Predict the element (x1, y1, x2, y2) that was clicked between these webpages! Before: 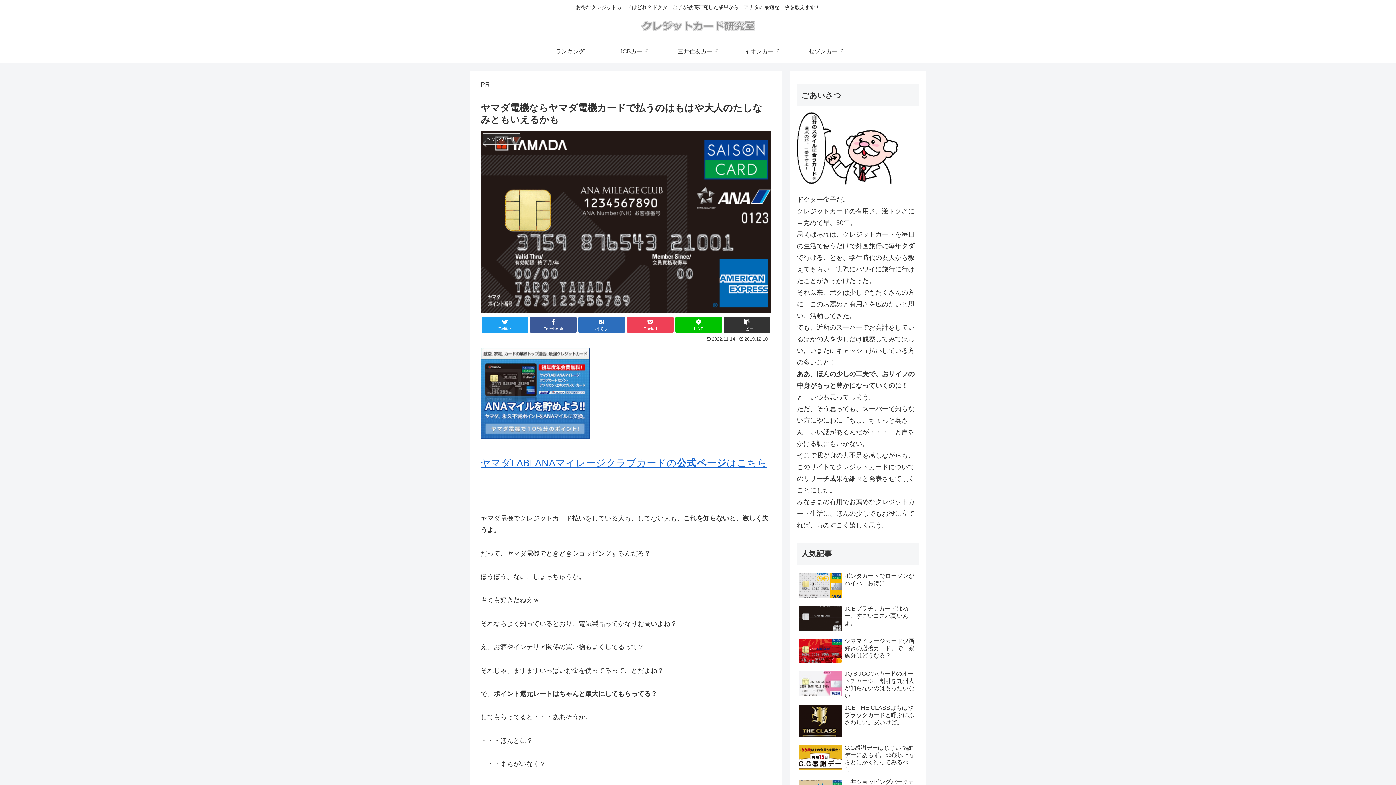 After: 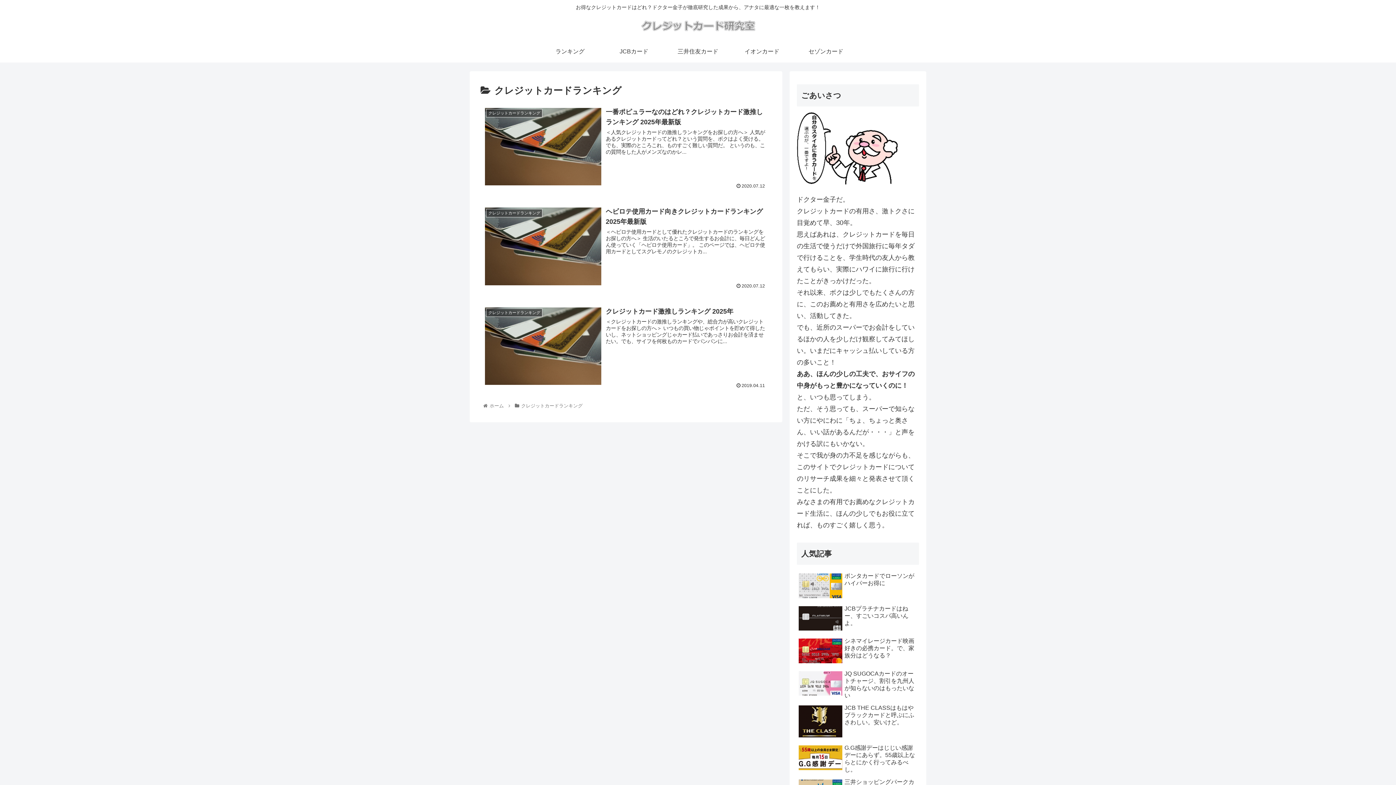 Action: bbox: (538, 40, 602, 62) label: ランキング